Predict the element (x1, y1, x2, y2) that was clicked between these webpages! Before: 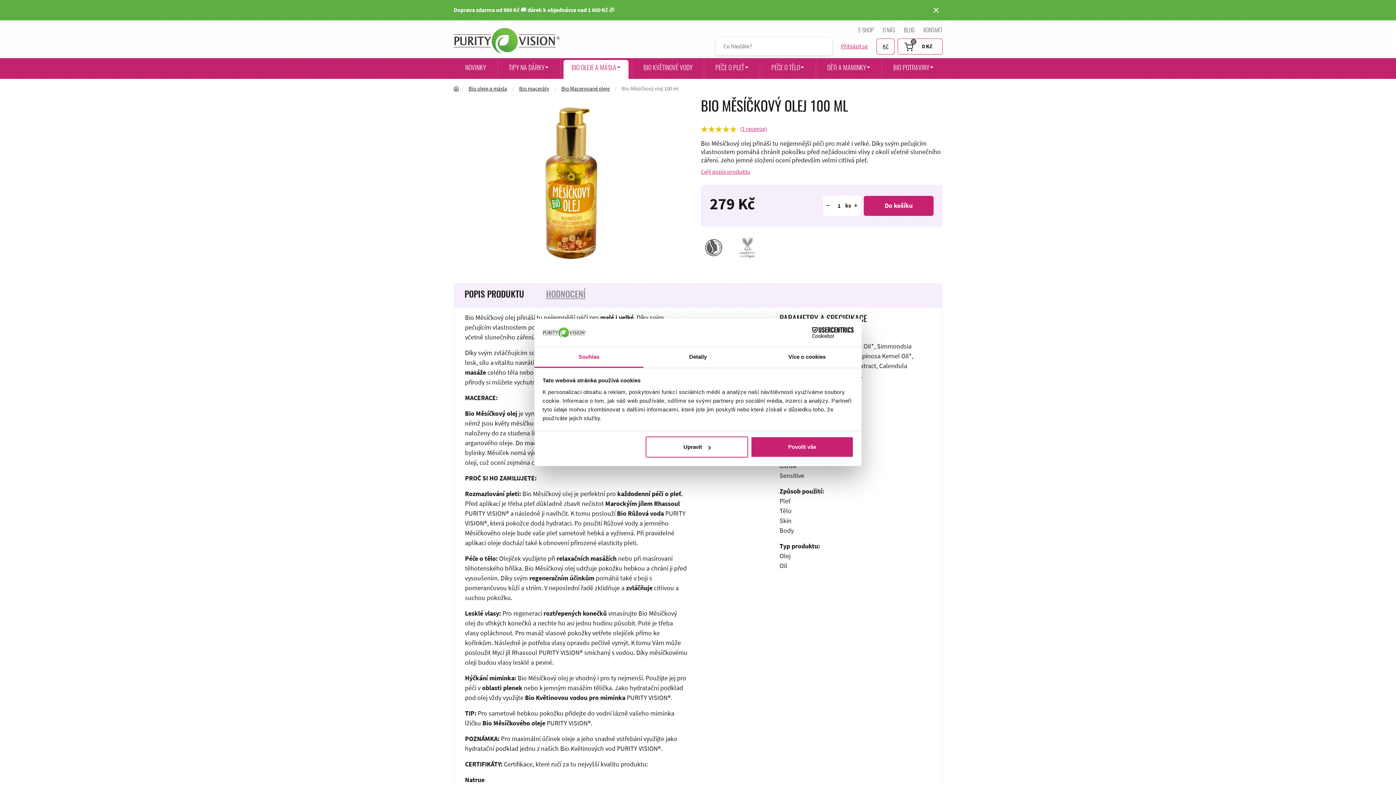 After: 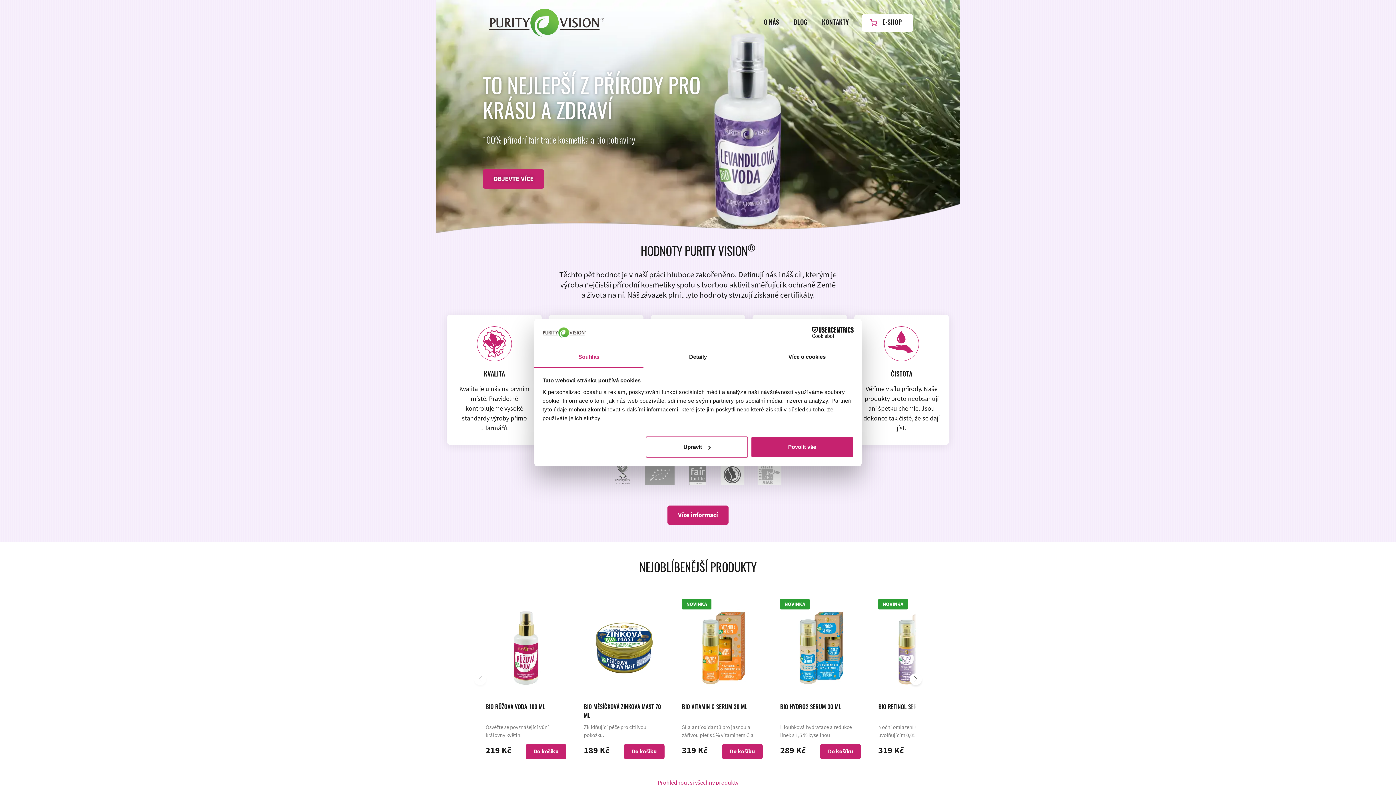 Action: bbox: (450, 82, 461, 95)